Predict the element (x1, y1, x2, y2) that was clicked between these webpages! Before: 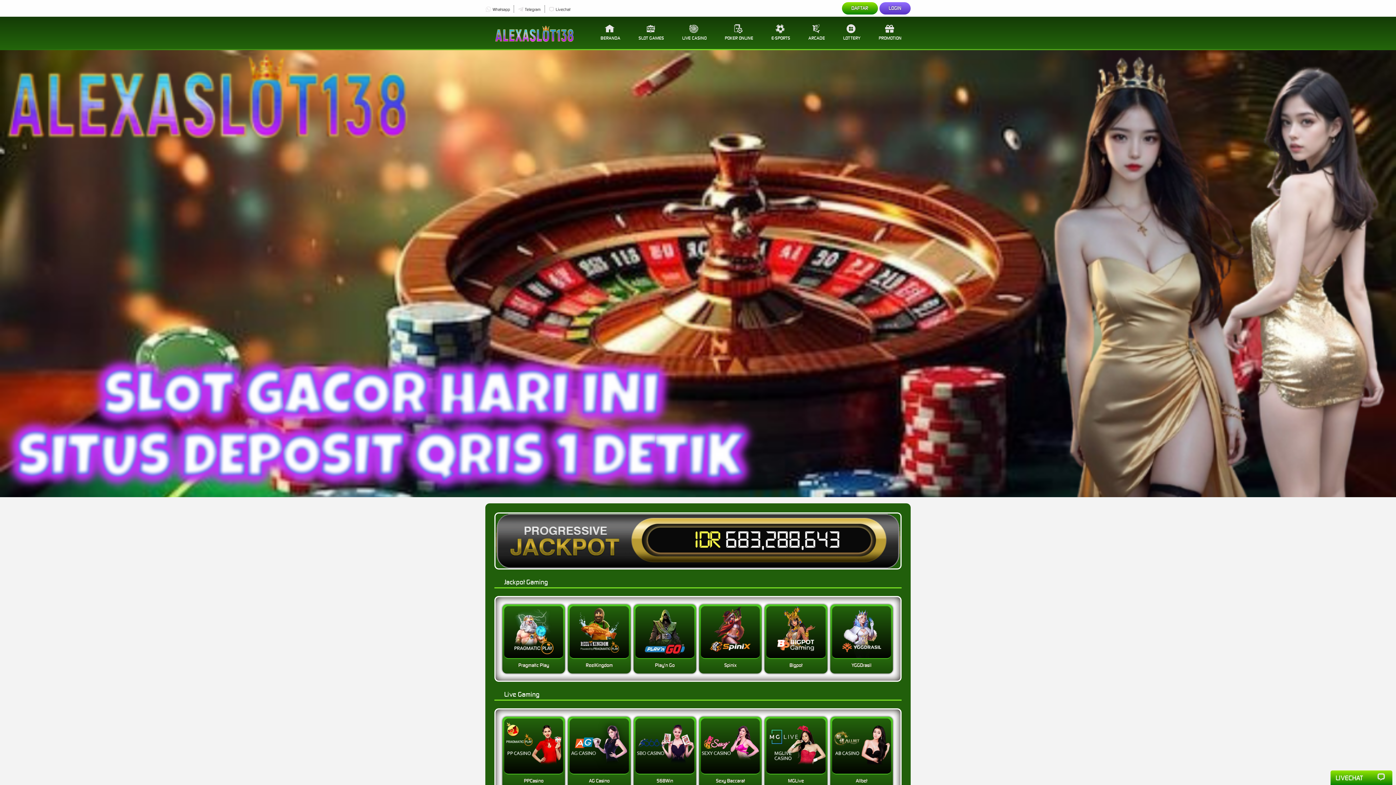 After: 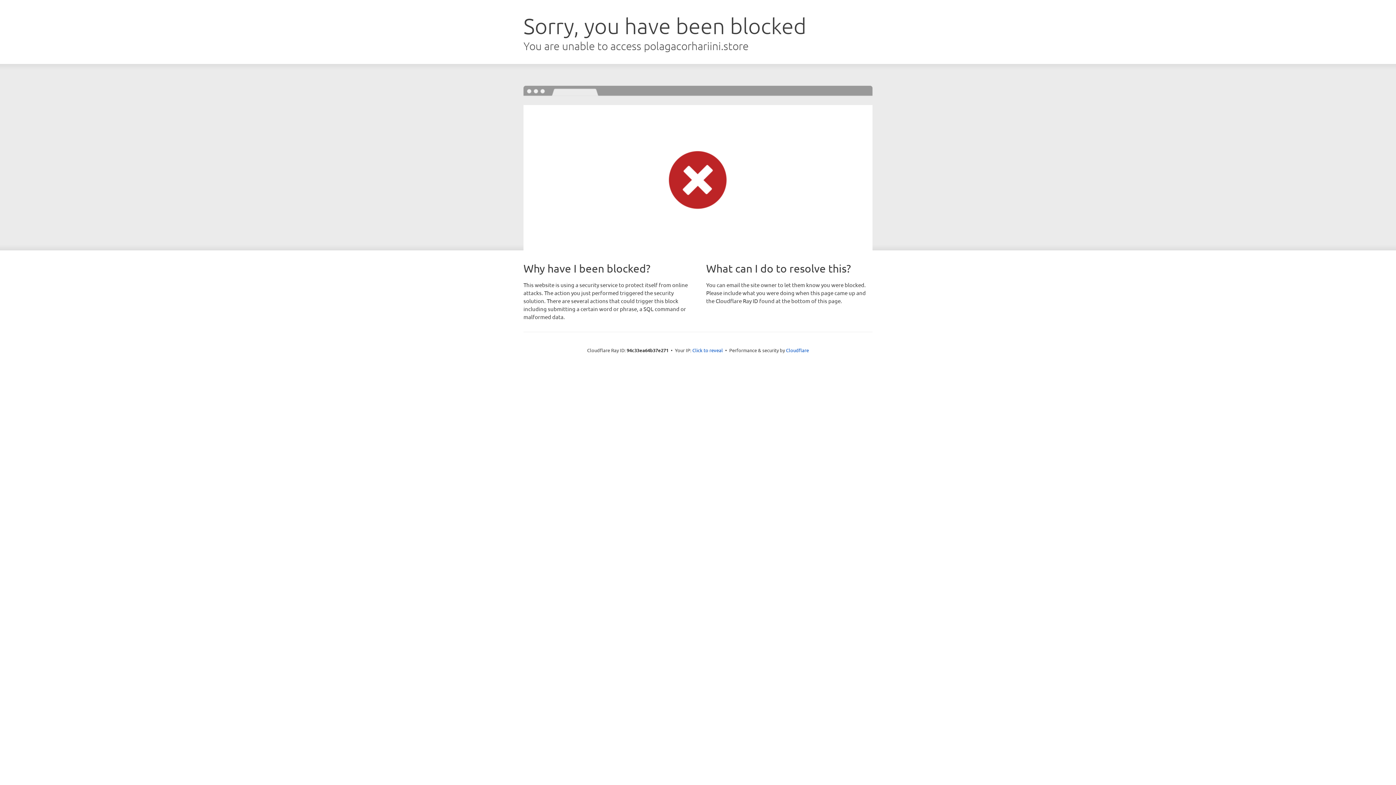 Action: label: E-SPORTS bbox: (762, 16, 799, 48)